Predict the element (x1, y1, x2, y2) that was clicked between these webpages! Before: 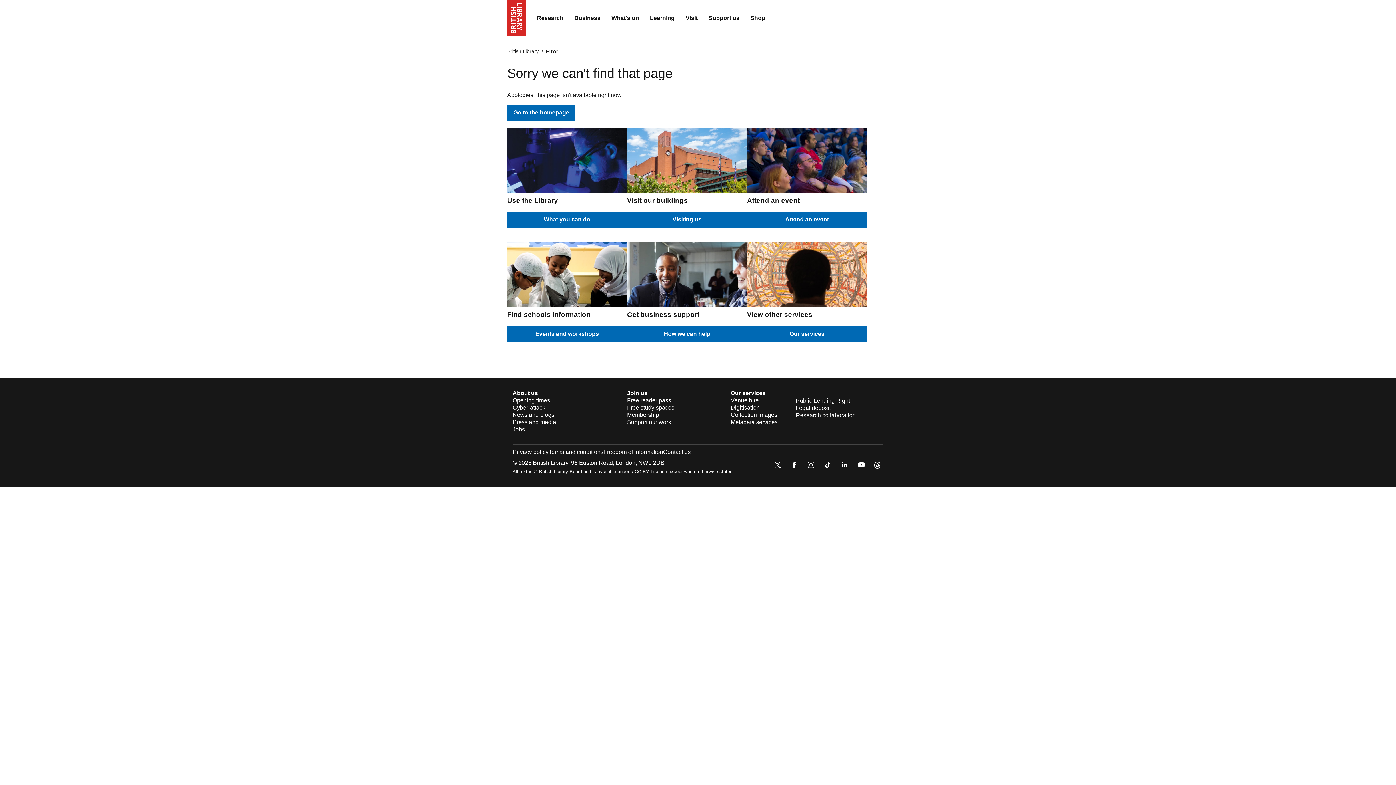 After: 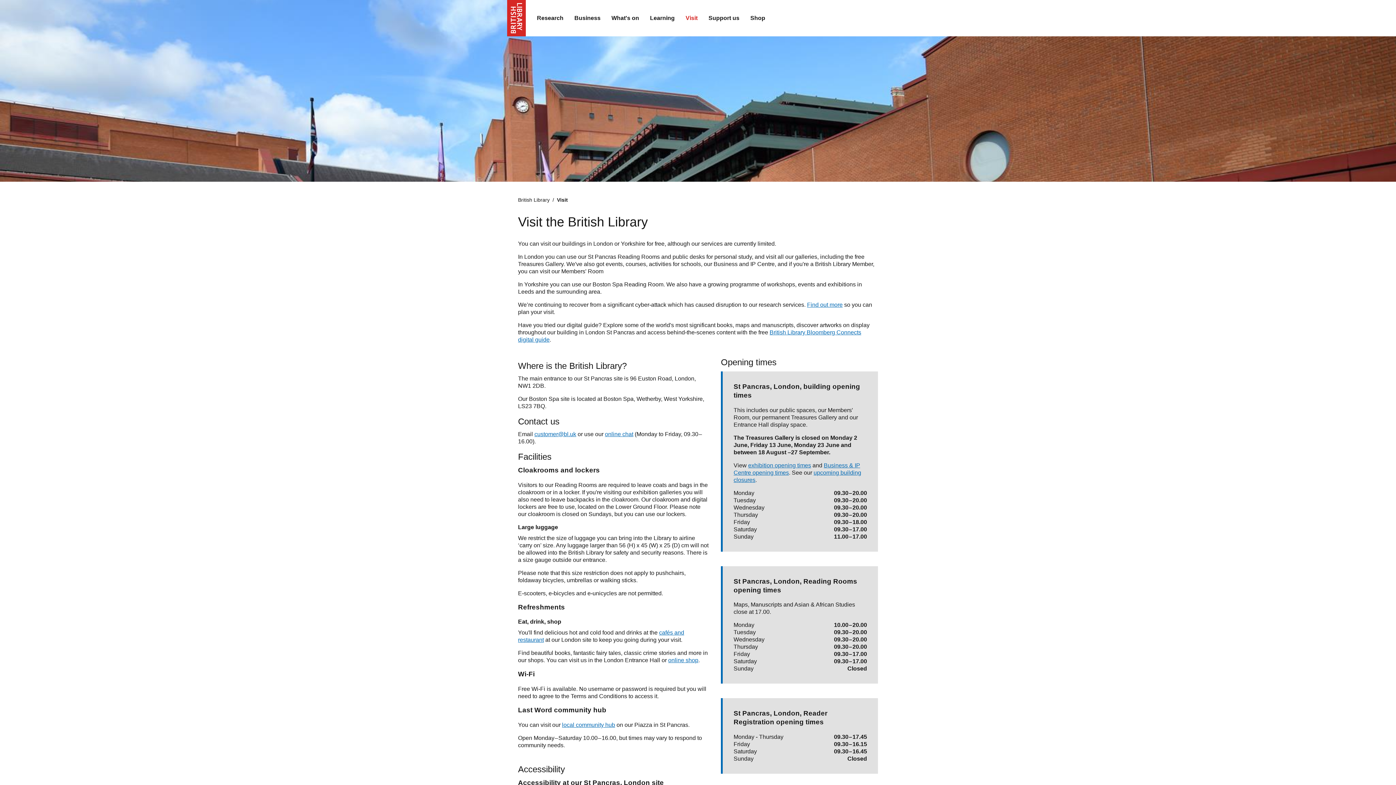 Action: bbox: (512, 397, 550, 403) label: Opening times